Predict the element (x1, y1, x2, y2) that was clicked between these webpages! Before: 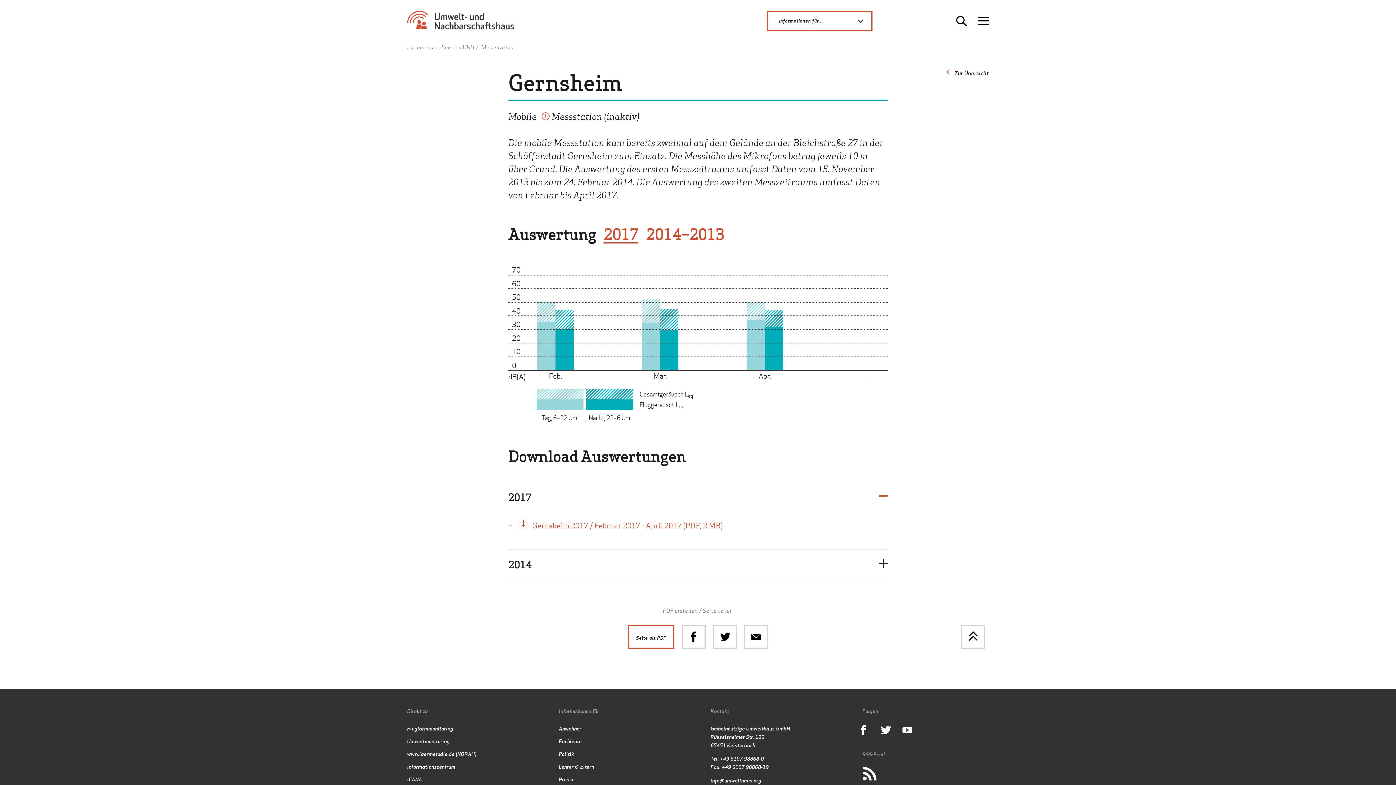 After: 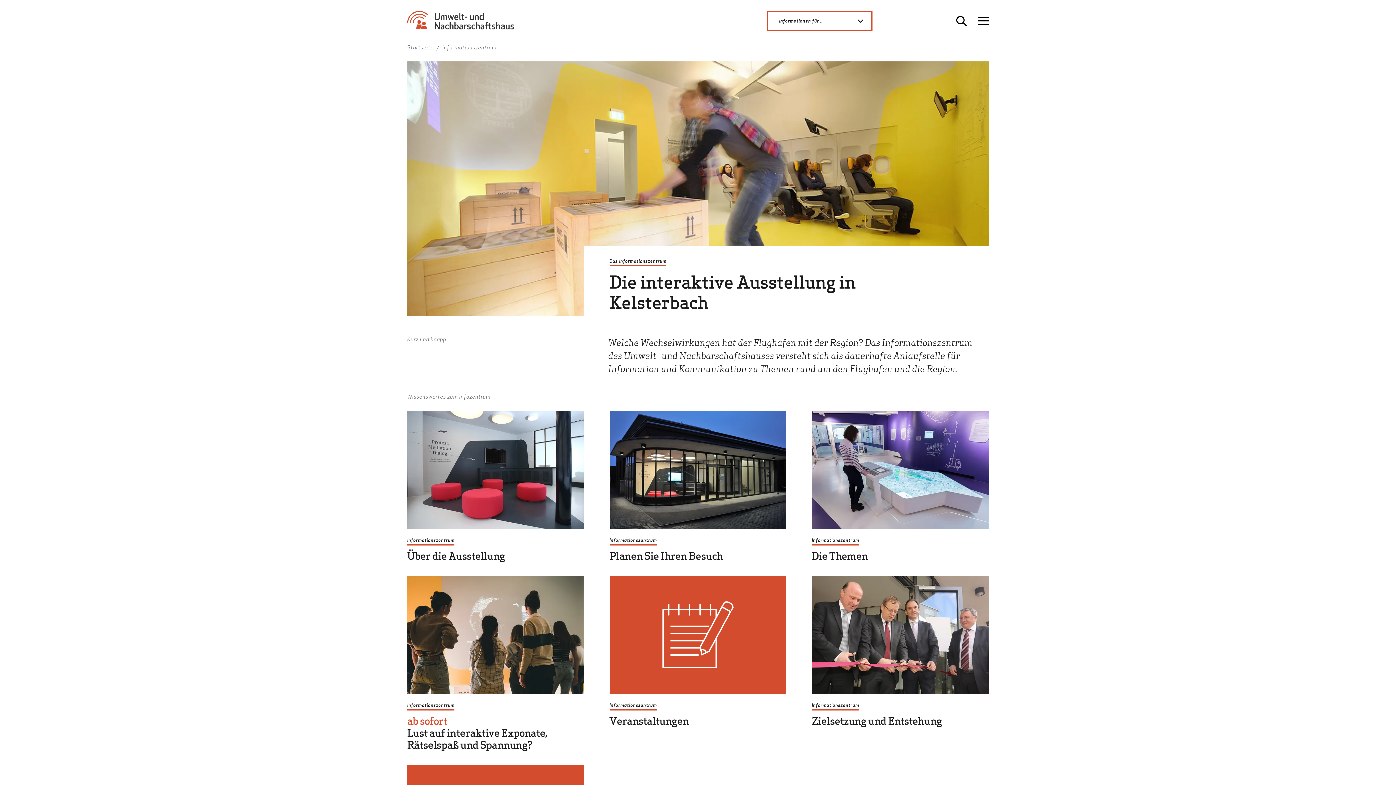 Action: bbox: (407, 764, 455, 770) label: Informationszentrum